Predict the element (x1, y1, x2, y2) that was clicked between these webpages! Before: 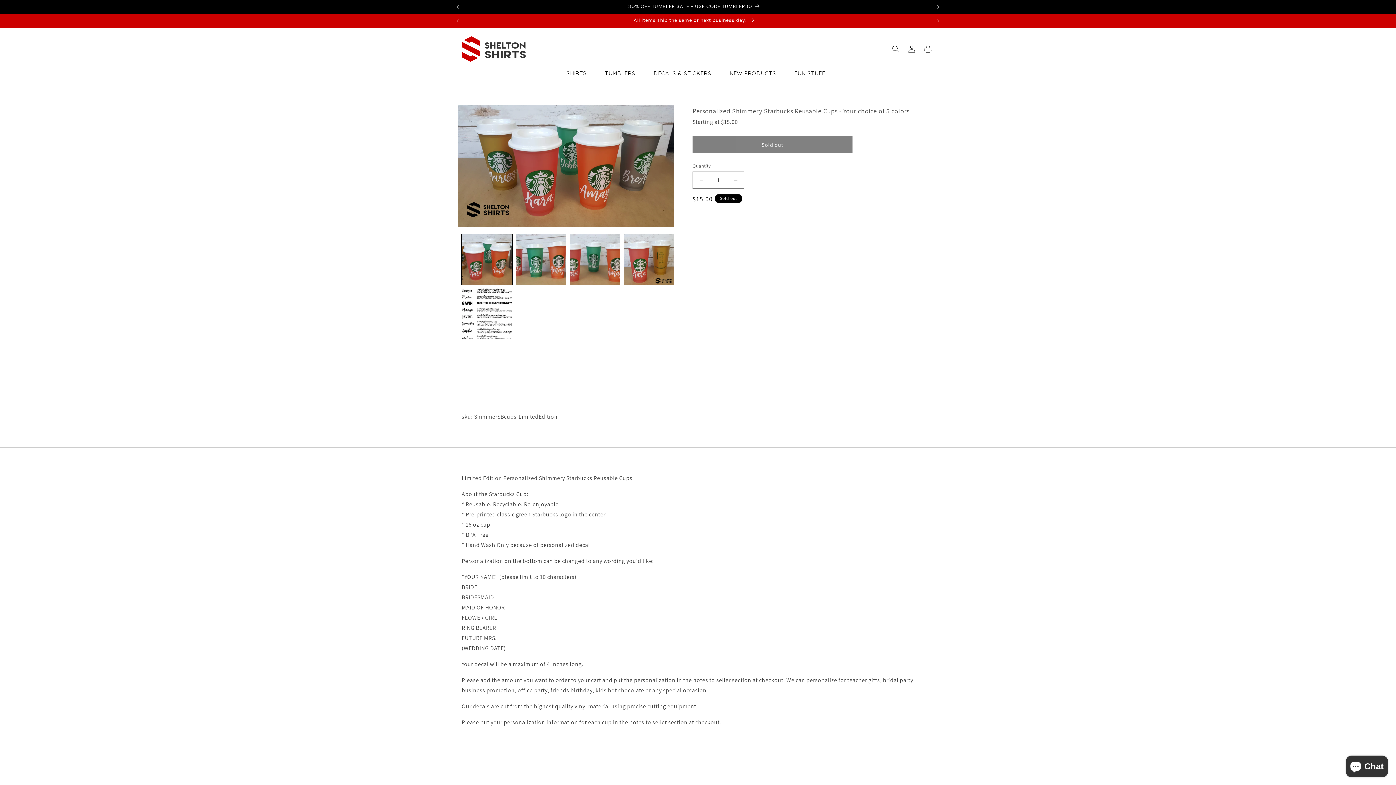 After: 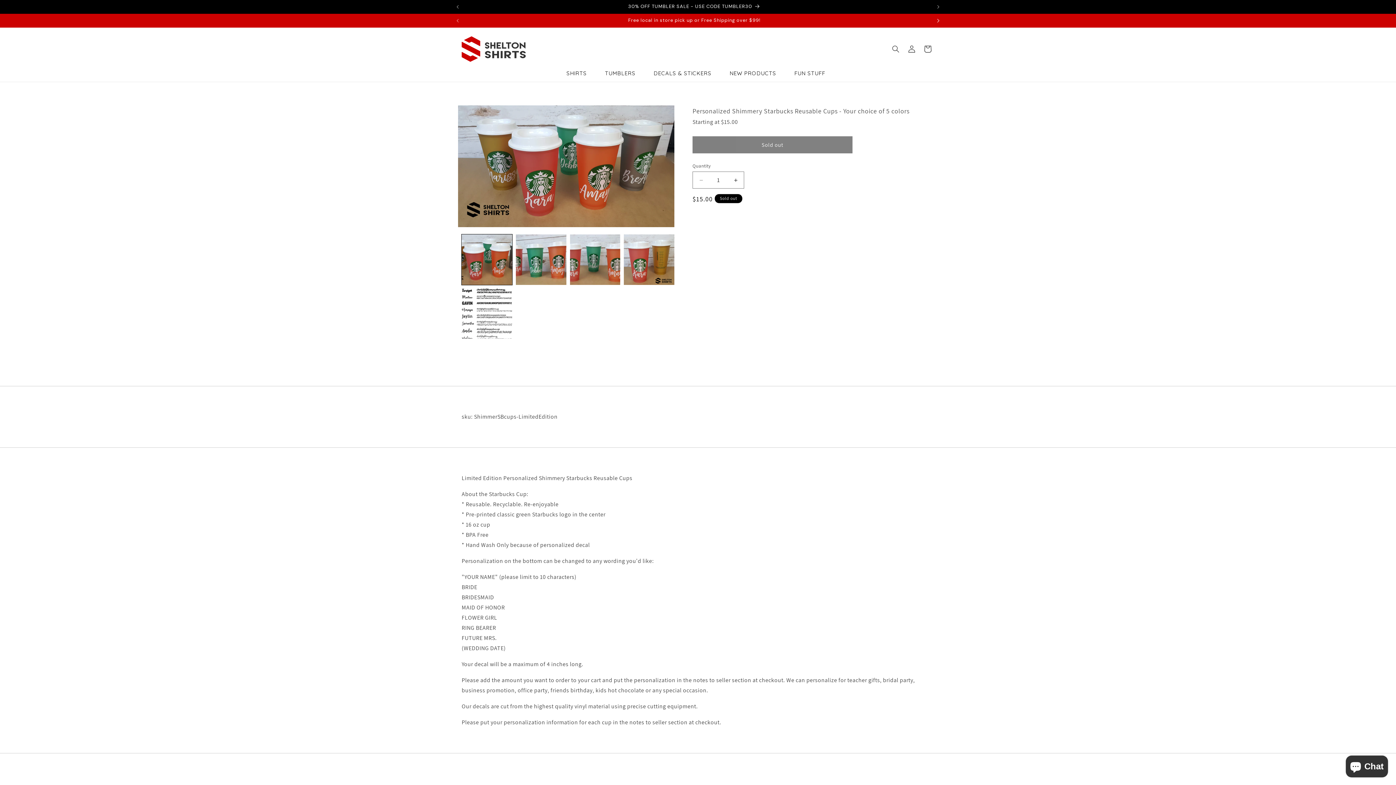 Action: bbox: (930, 13, 946, 27) label: Next announcement